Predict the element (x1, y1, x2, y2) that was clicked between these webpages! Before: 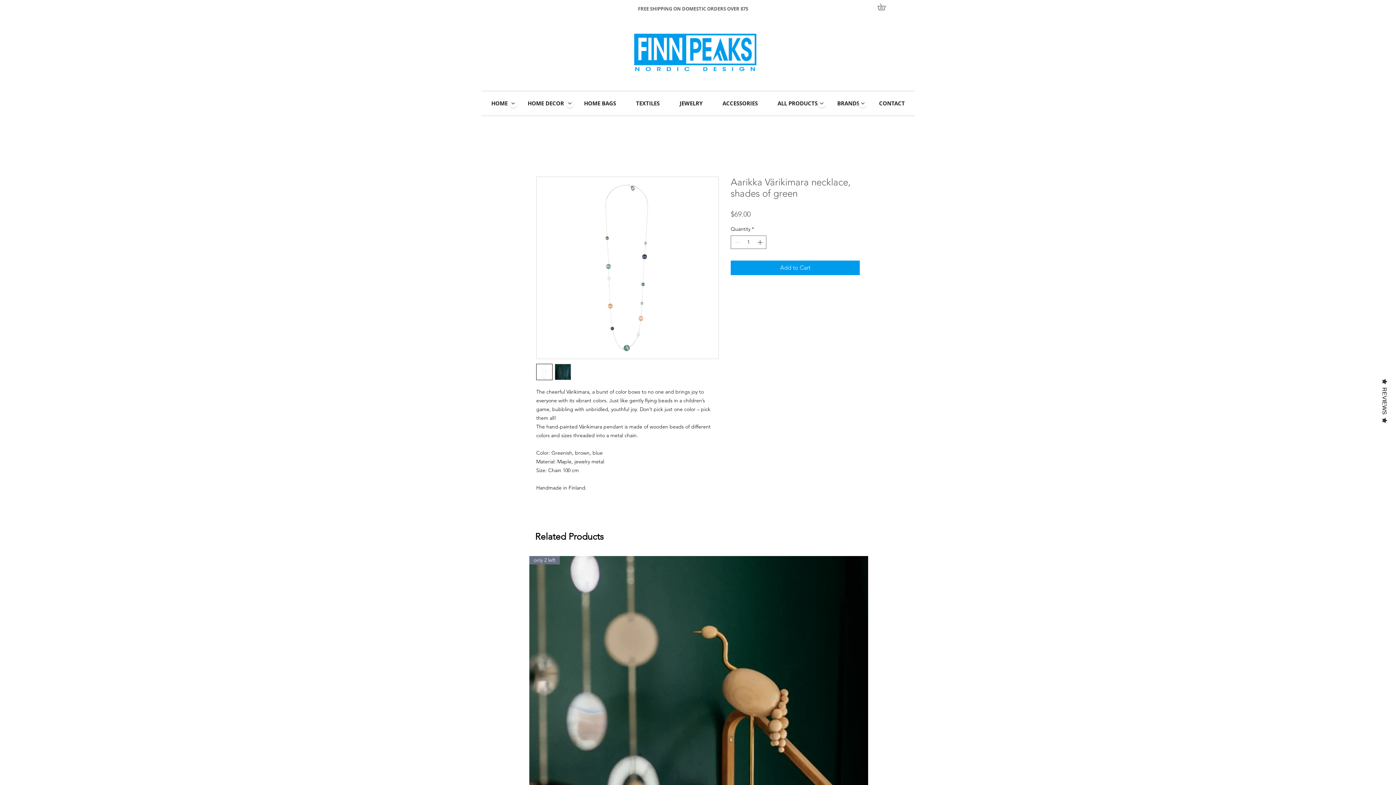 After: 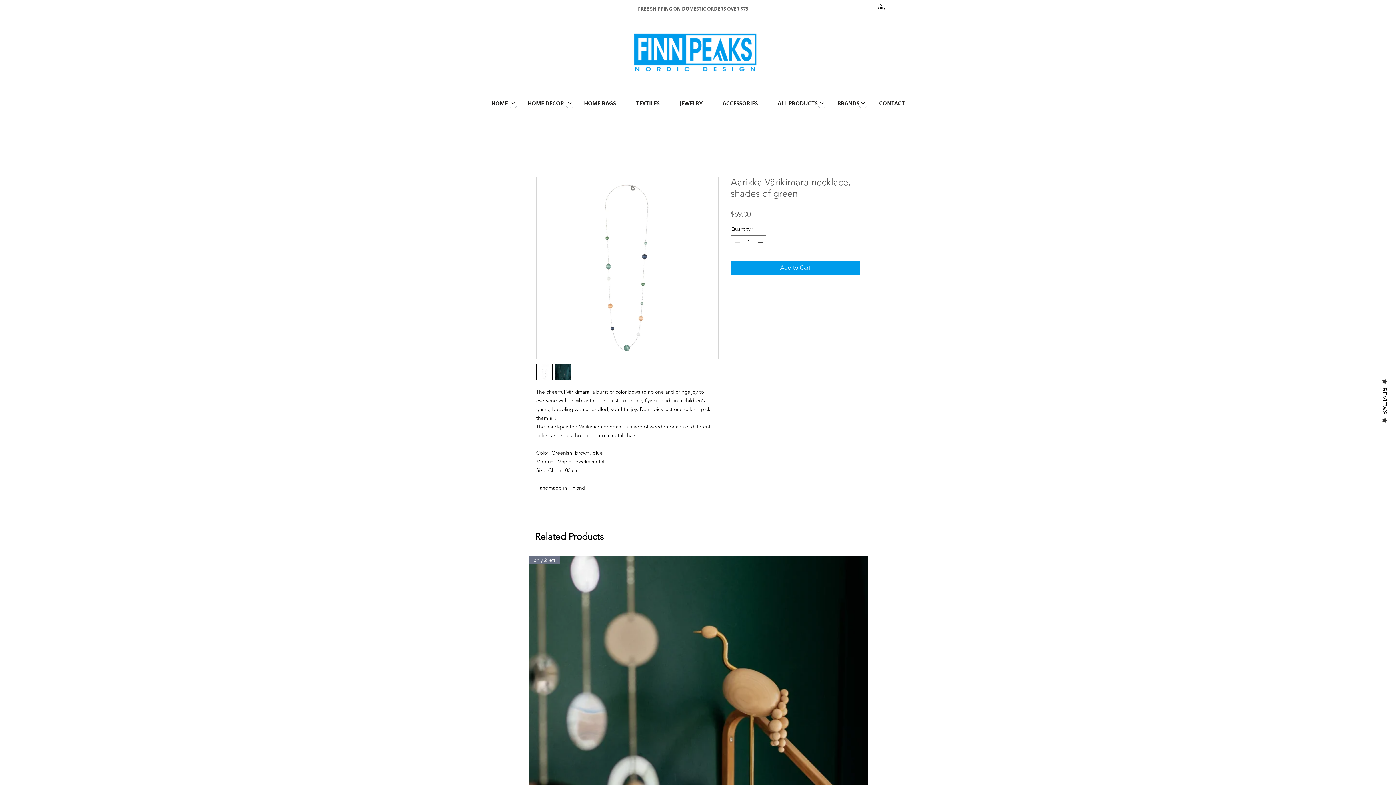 Action: bbox: (554, 363, 571, 380)